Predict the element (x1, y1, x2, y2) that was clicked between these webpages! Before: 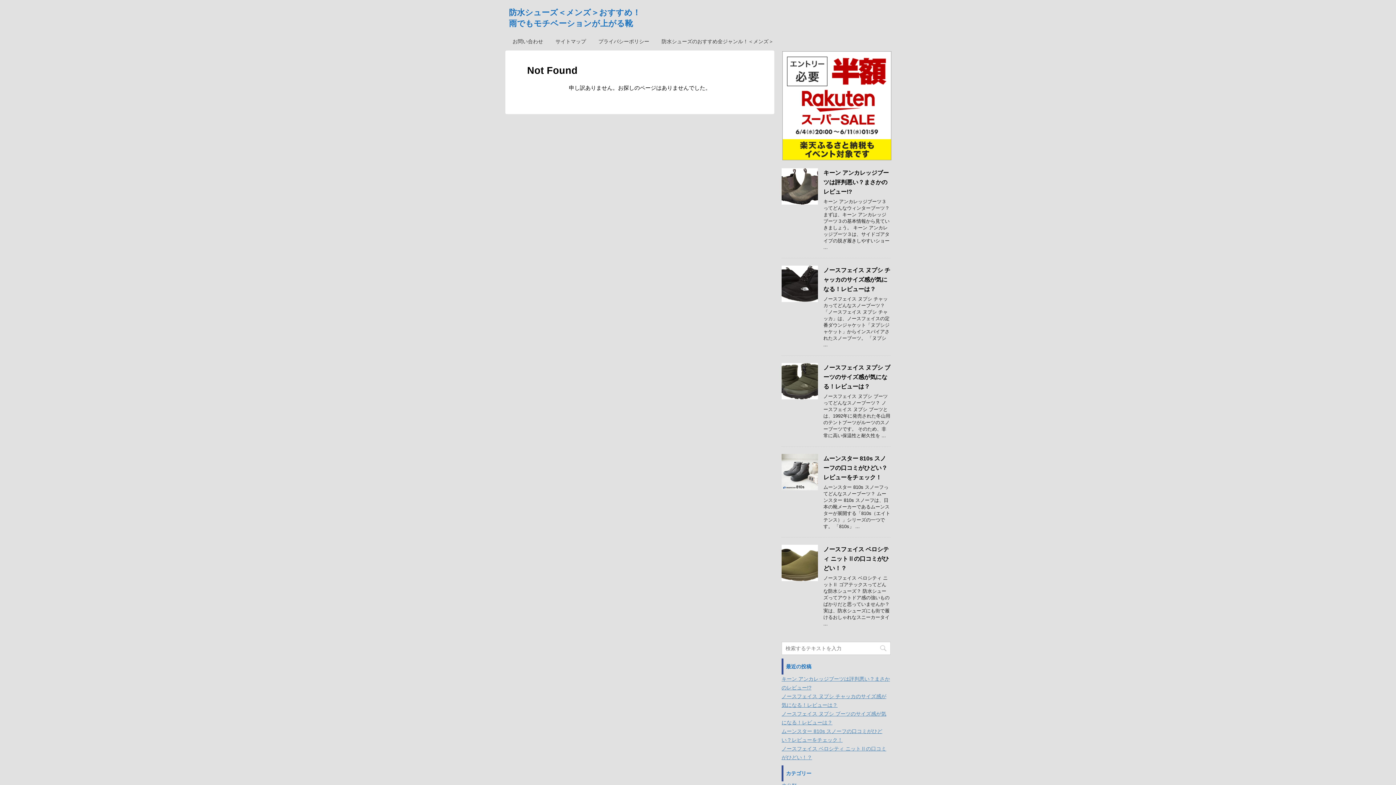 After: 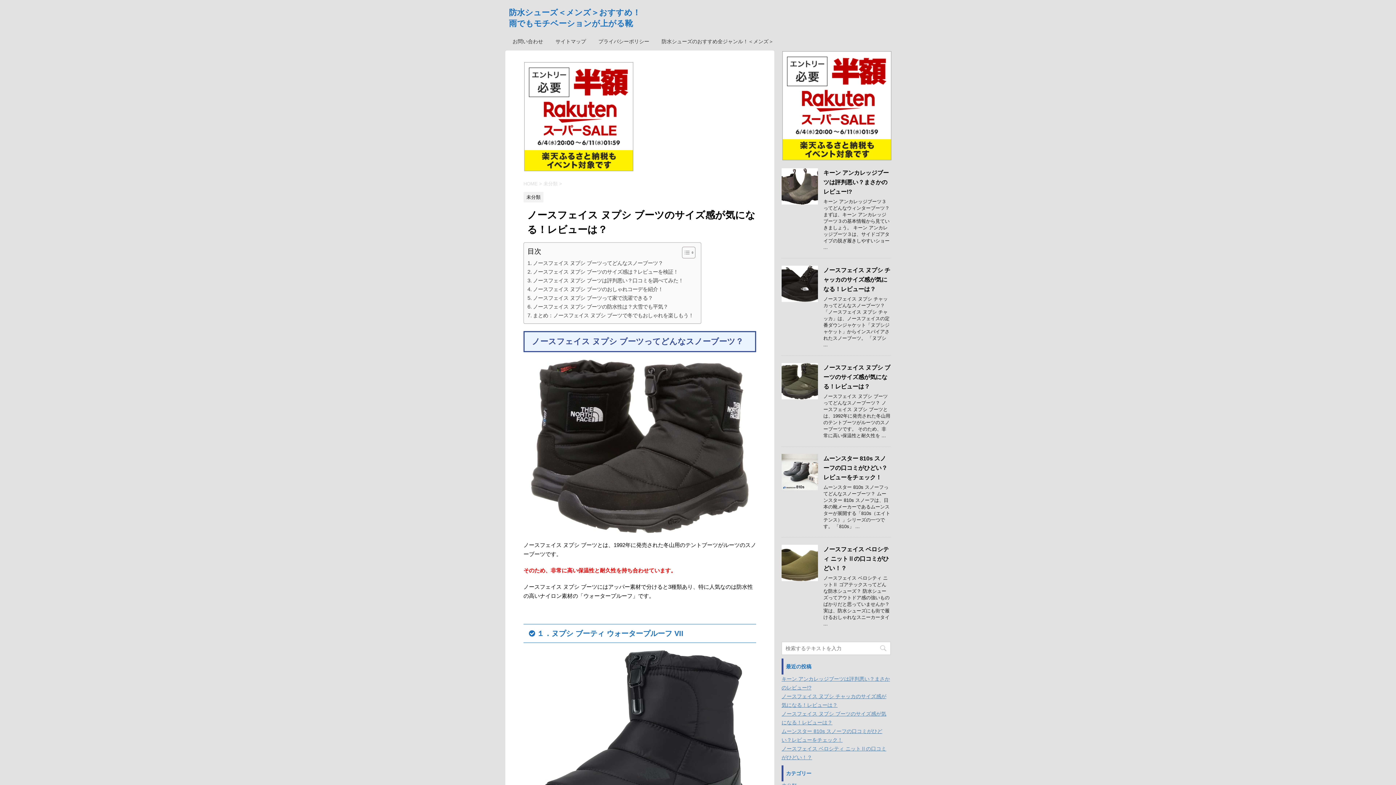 Action: bbox: (823, 364, 890, 389) label: ノースフェイス ヌプシ ブーツのサイズ感が気になる！レビューは？